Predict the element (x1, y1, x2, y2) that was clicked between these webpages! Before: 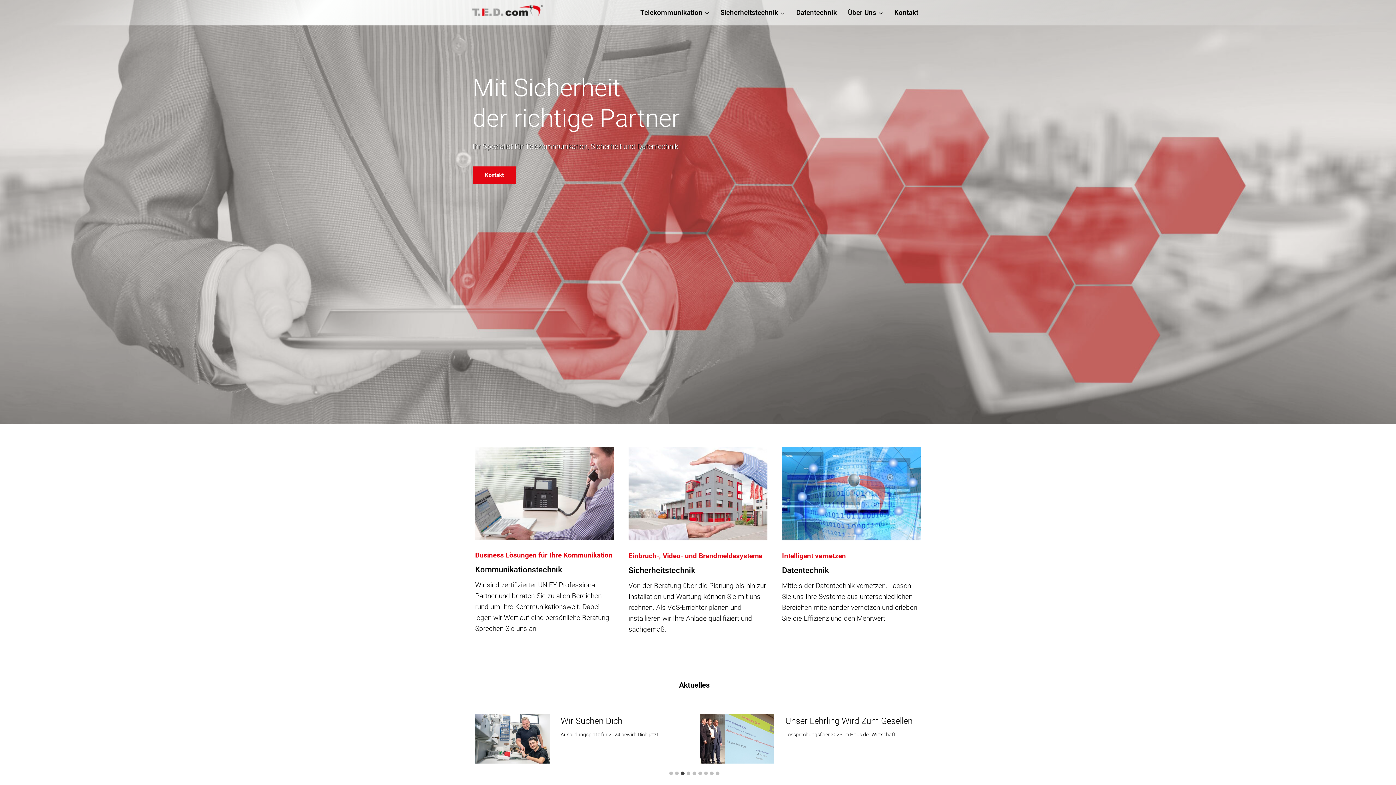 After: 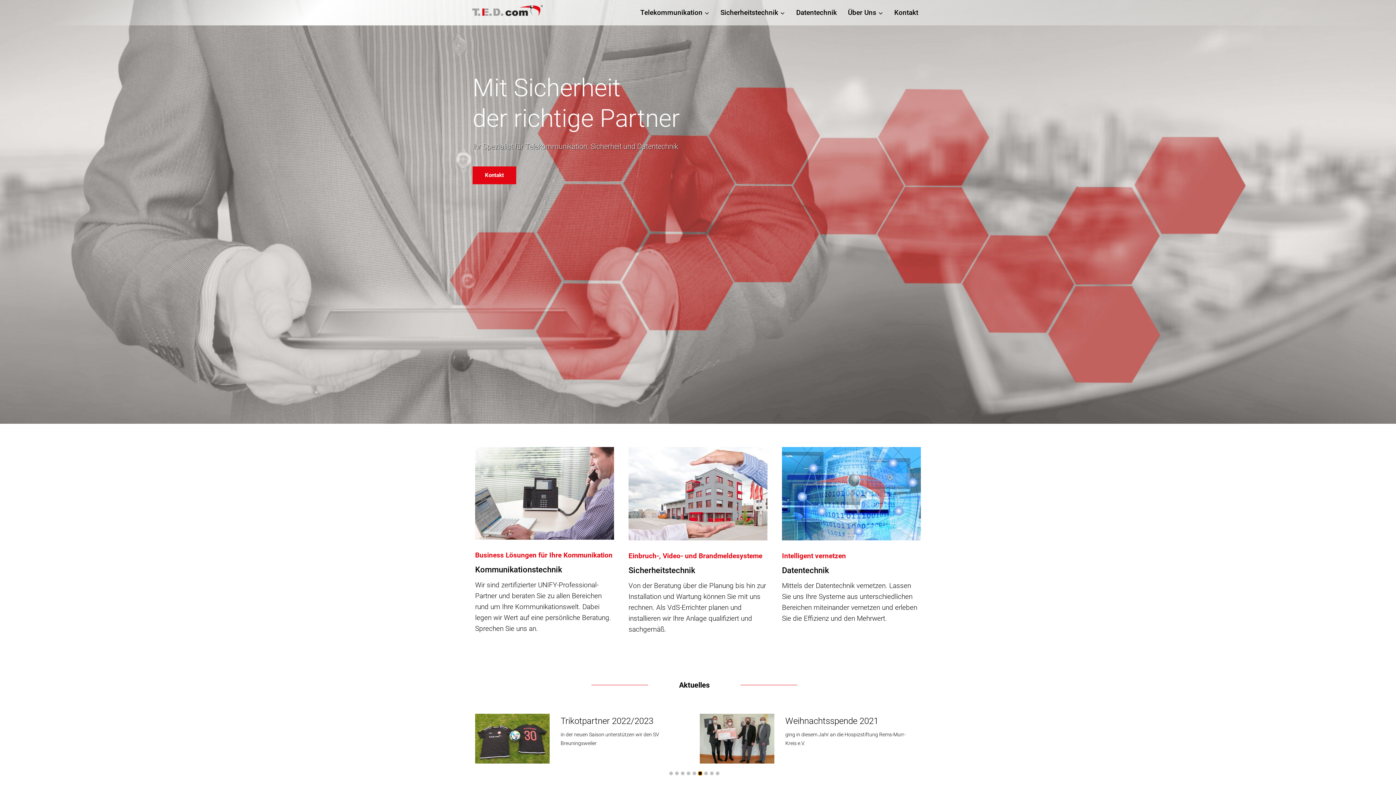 Action: label: Go to slide 6 bbox: (698, 771, 702, 775)